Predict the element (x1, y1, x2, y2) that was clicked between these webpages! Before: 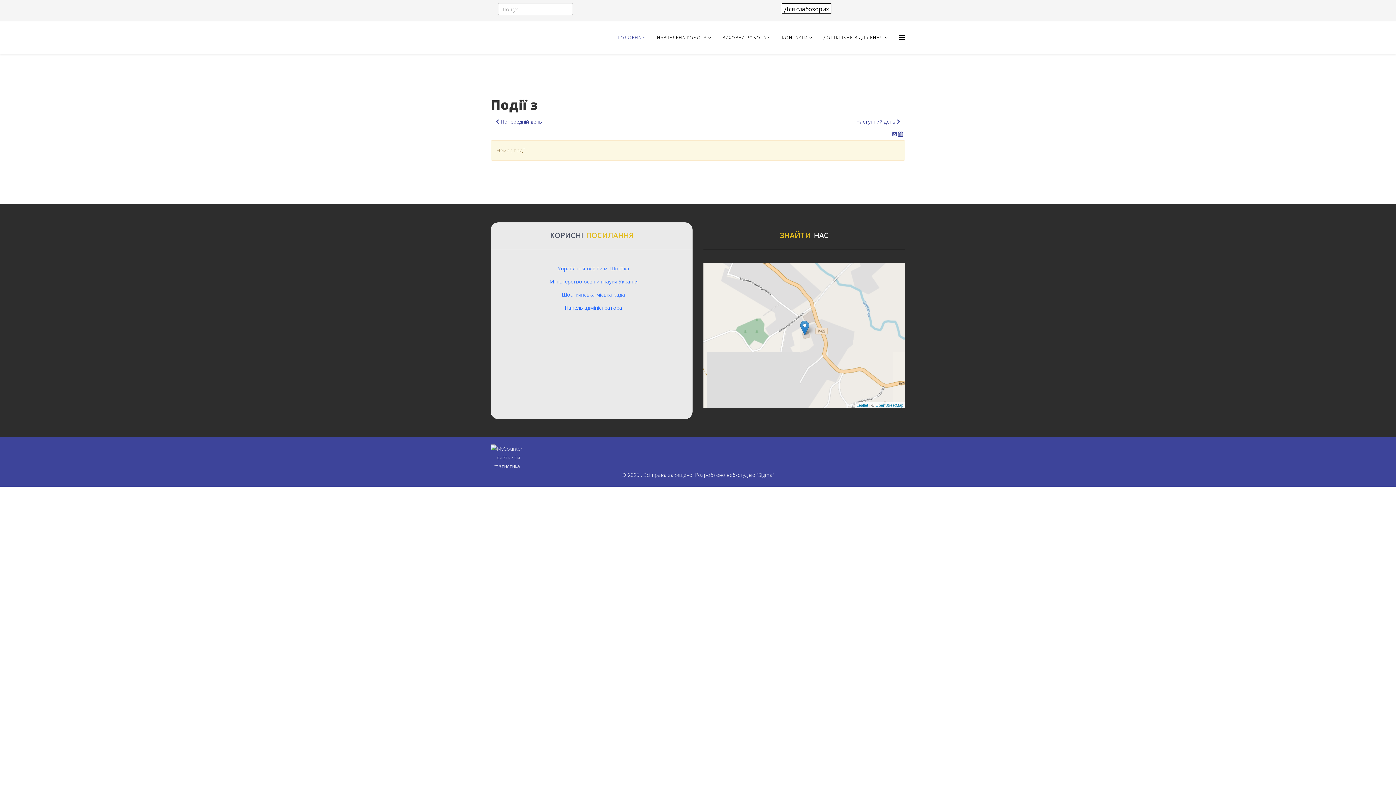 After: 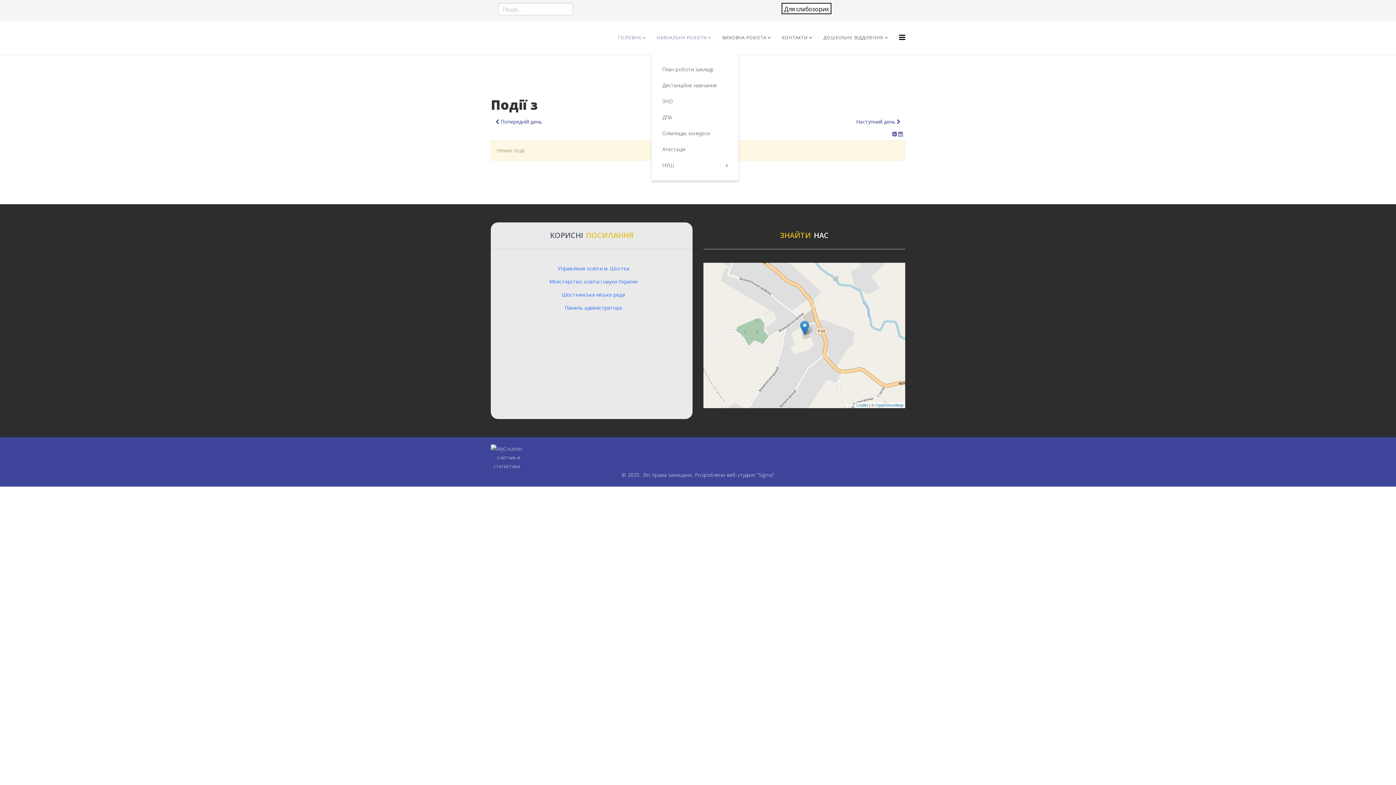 Action: bbox: (651, 21, 717, 54) label: НАВЧАЛЬНА РОБОТА